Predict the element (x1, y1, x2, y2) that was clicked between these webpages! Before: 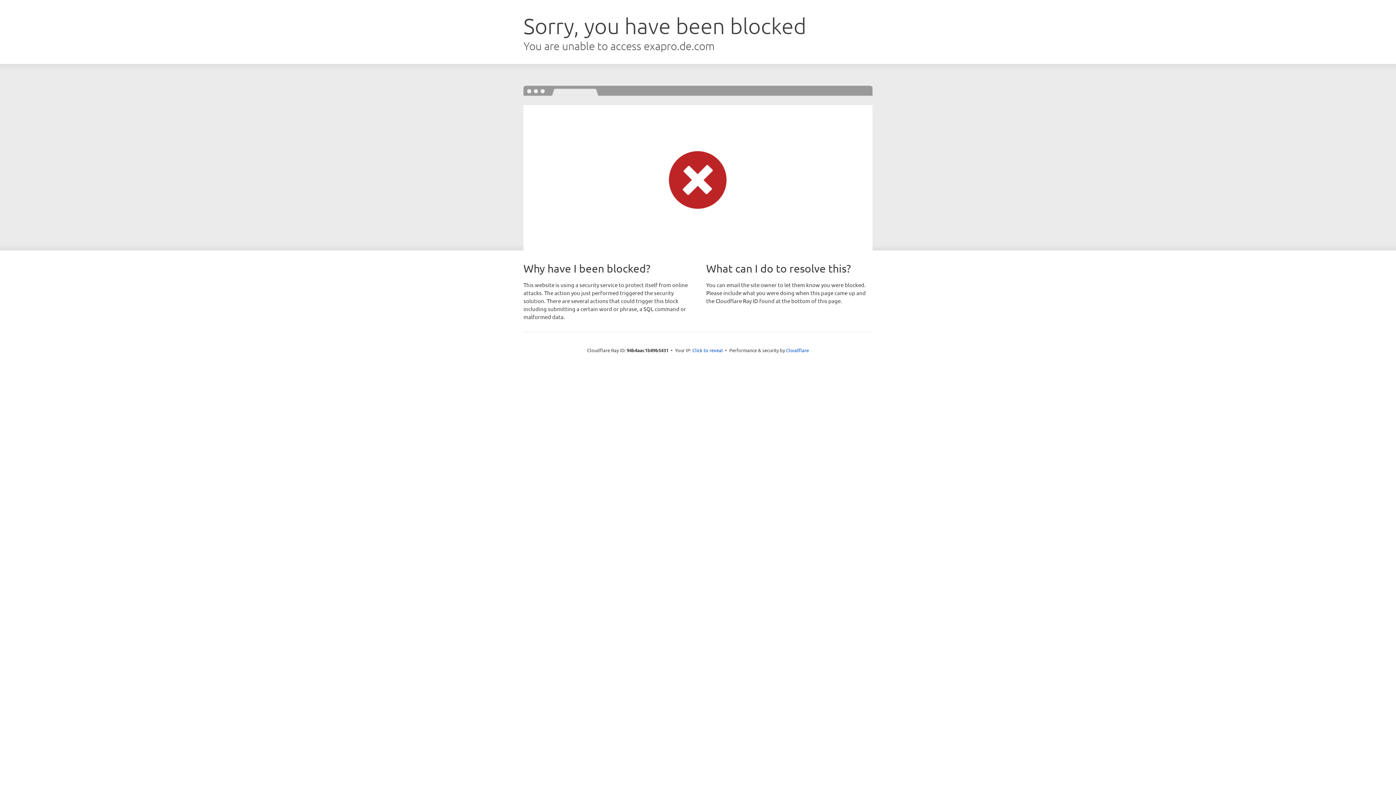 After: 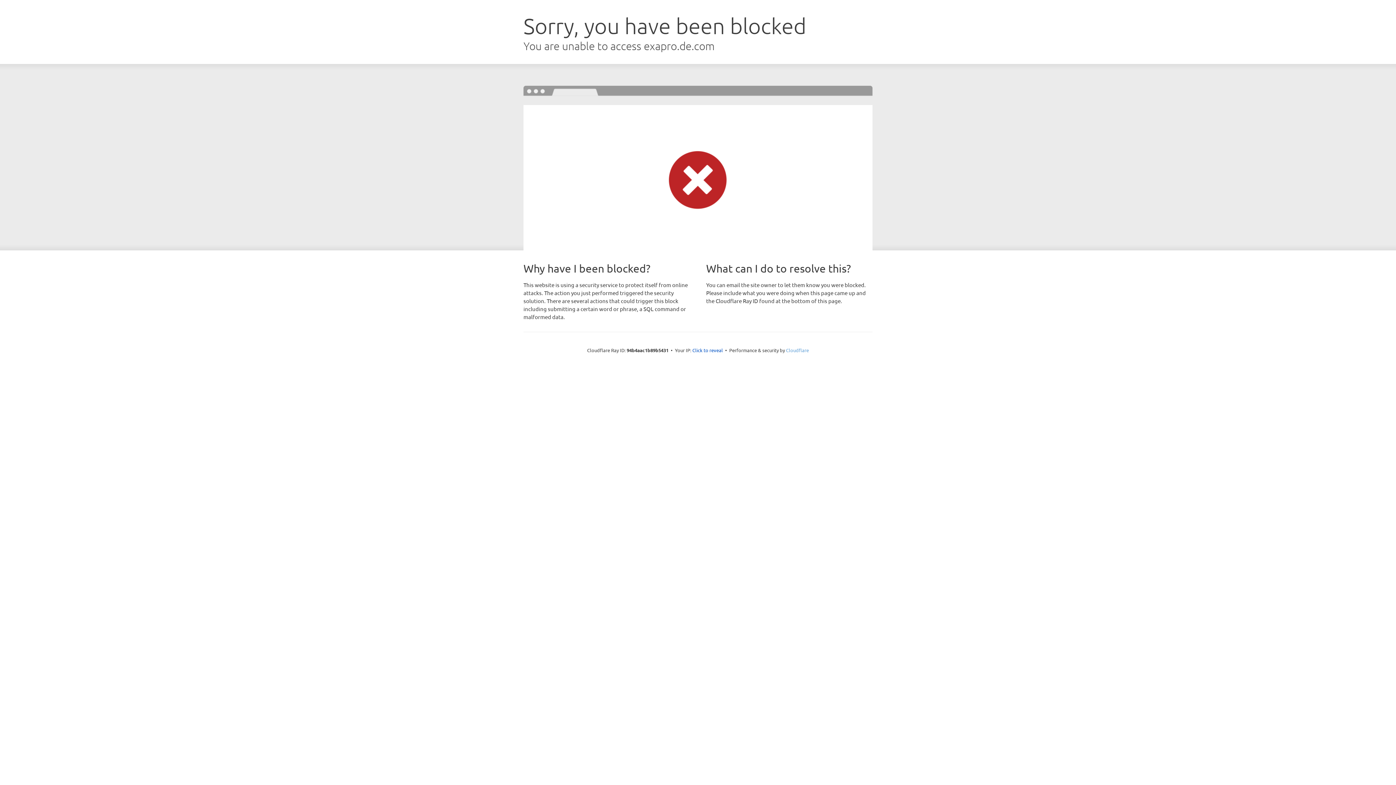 Action: label: Cloudflare bbox: (786, 347, 809, 353)